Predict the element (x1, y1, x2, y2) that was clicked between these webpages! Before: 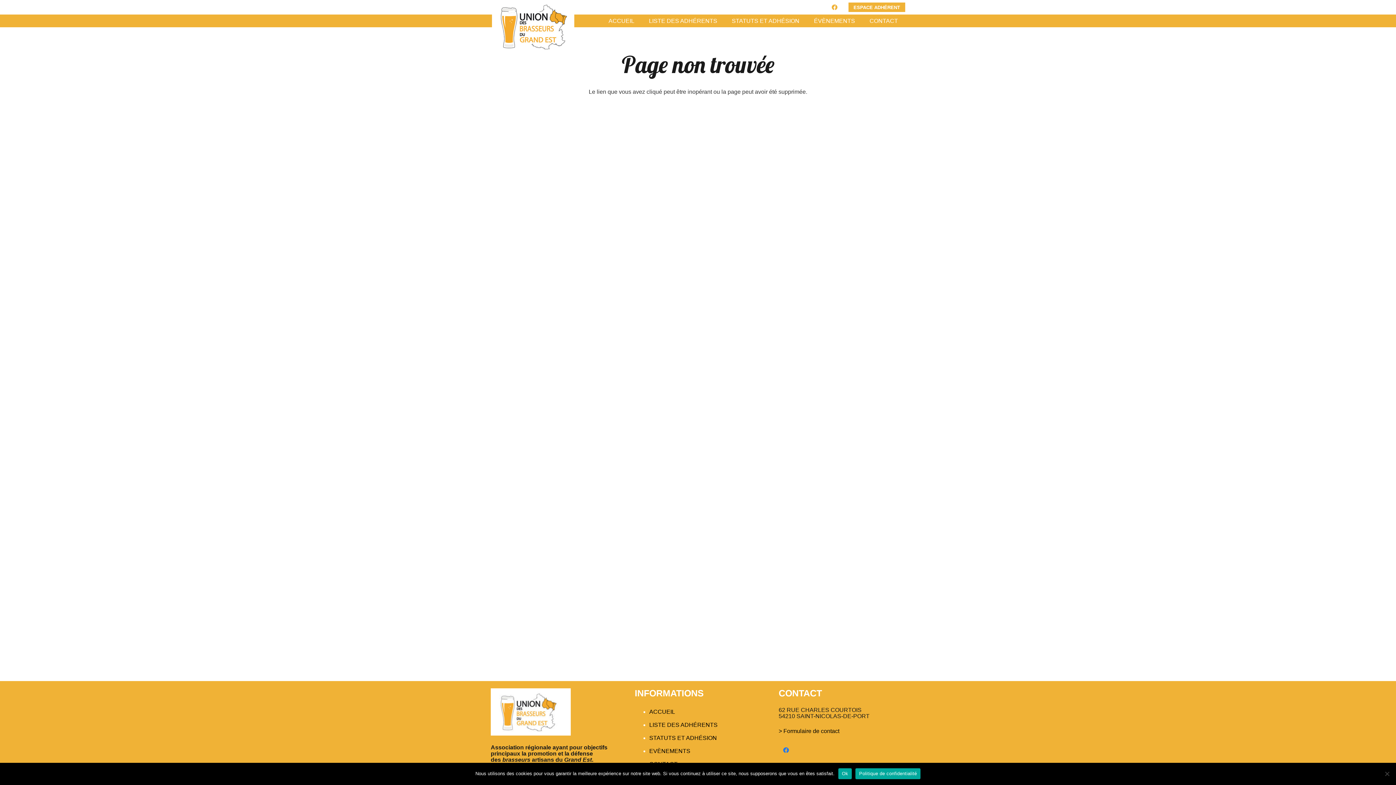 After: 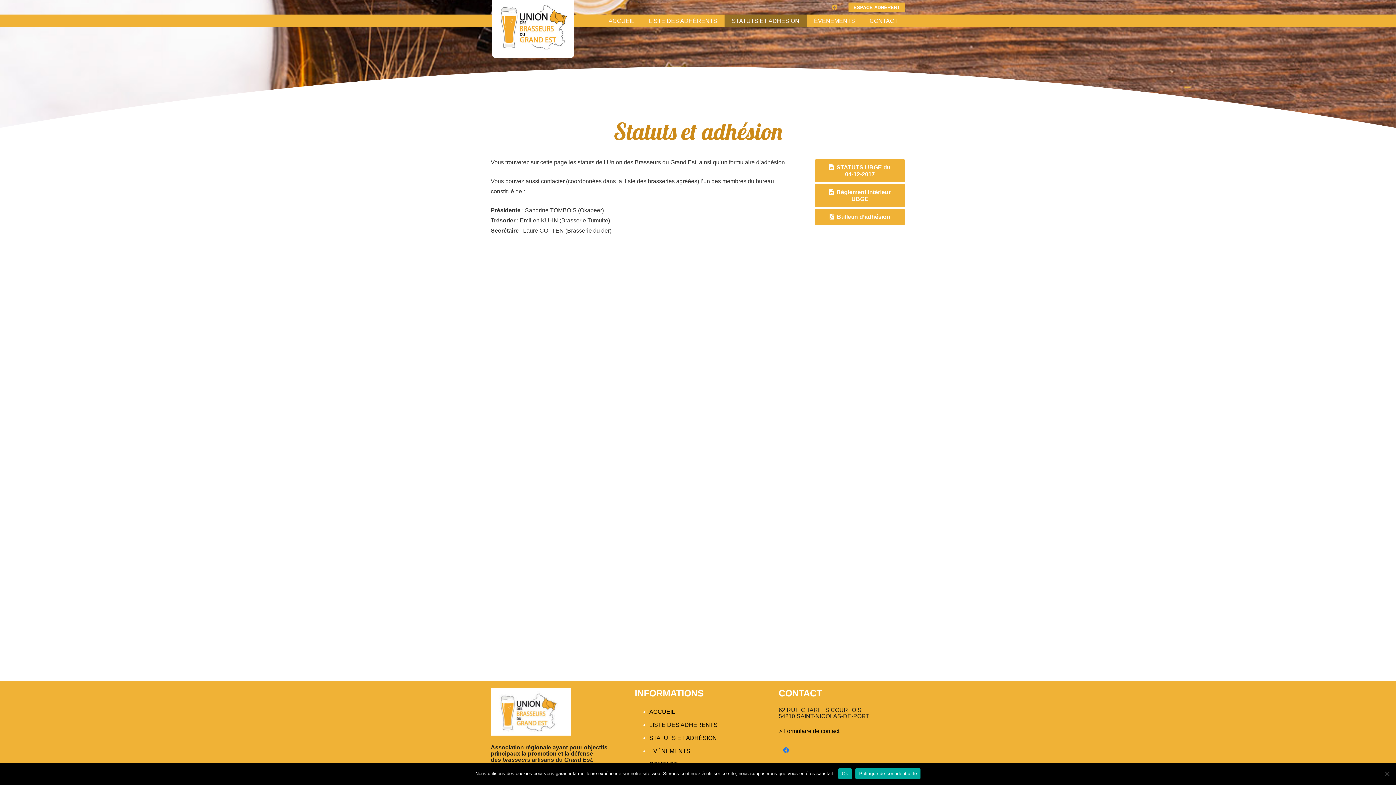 Action: bbox: (649, 735, 717, 741) label: STATUTS ET ADHÉSION